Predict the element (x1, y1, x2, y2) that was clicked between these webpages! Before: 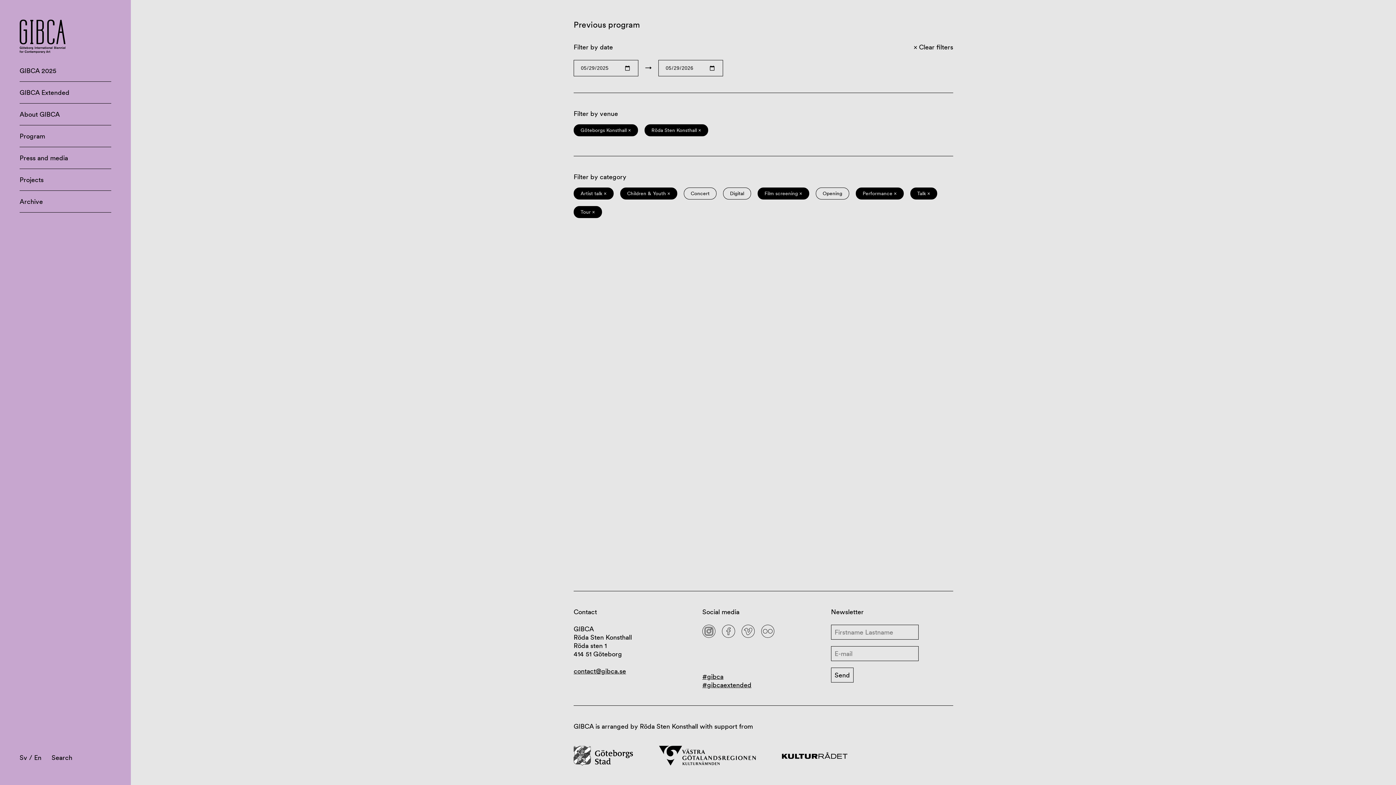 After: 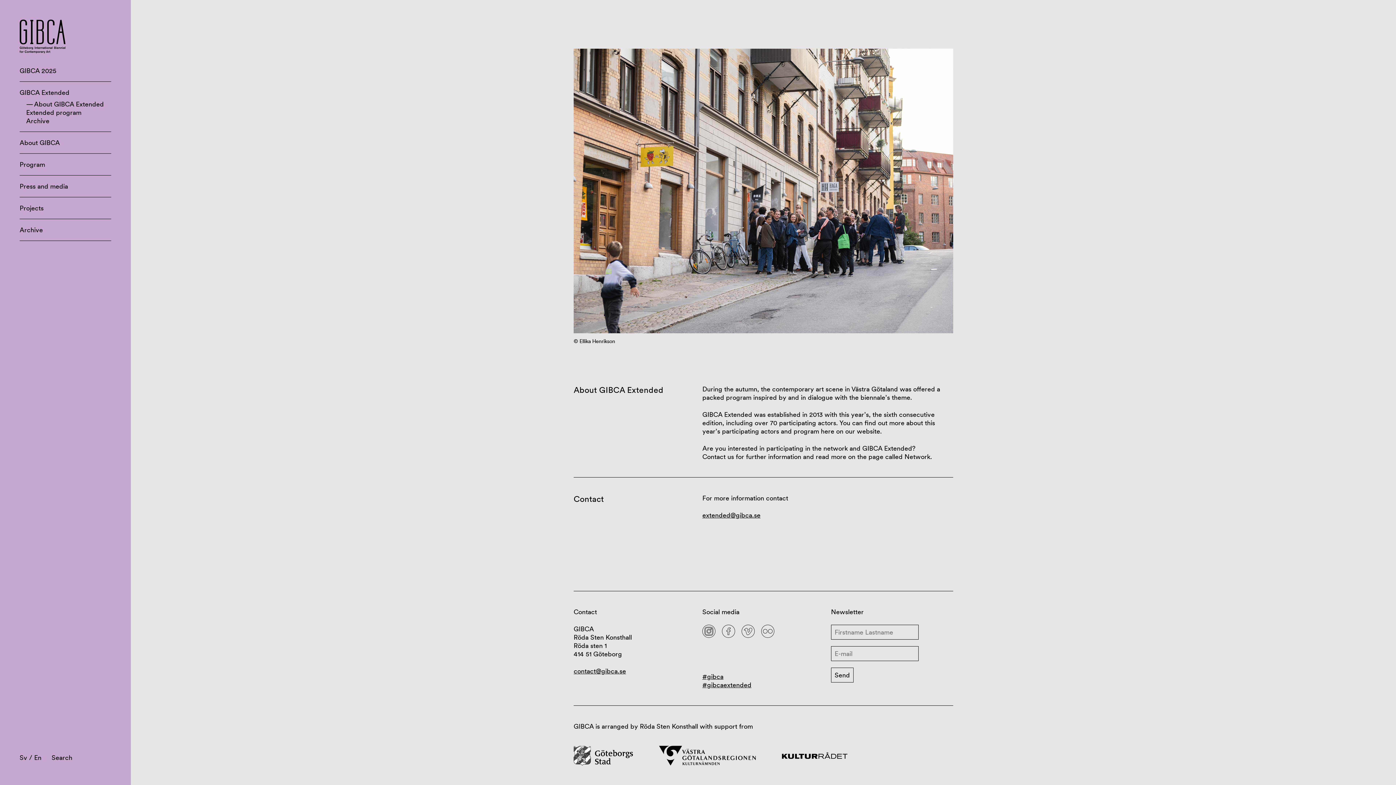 Action: bbox: (19, 88, 69, 96) label: GIBCA Extended